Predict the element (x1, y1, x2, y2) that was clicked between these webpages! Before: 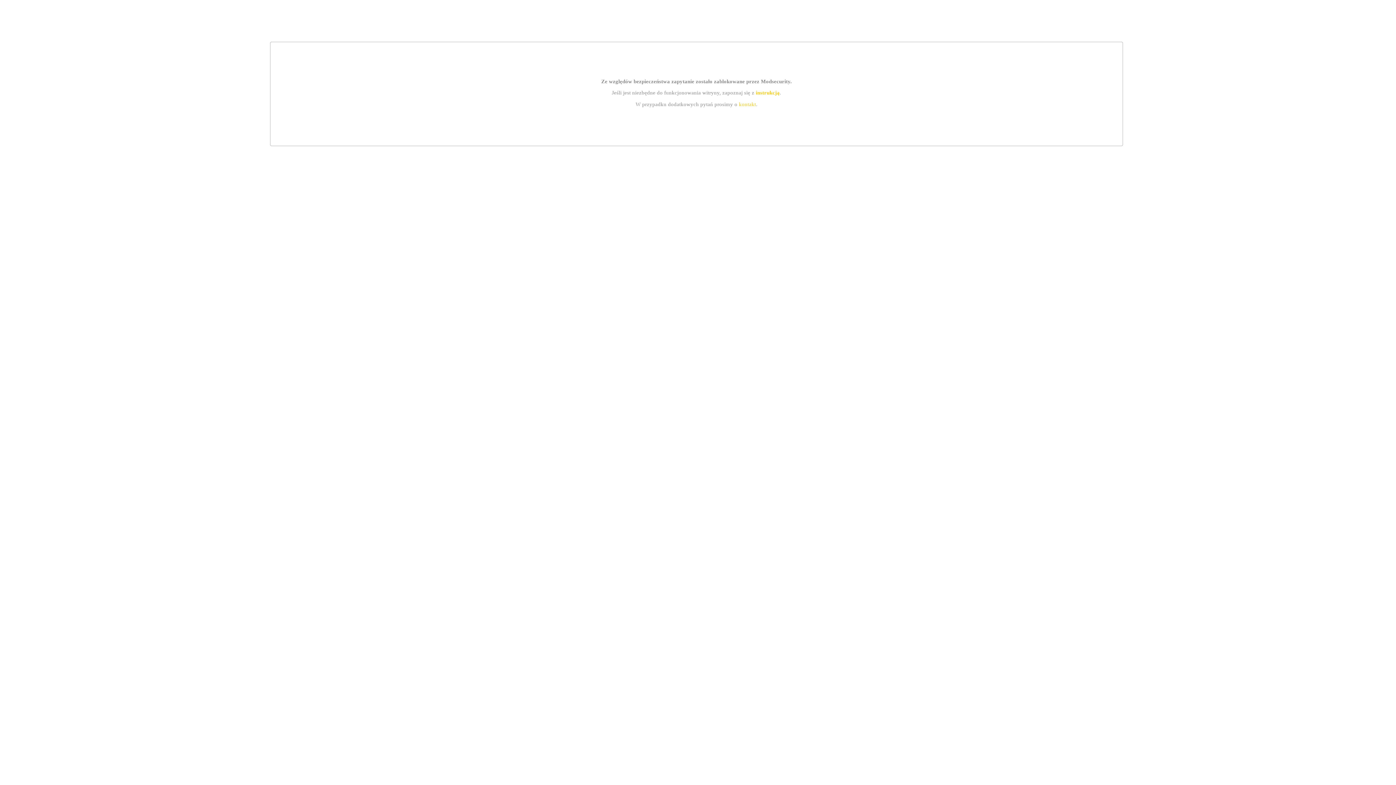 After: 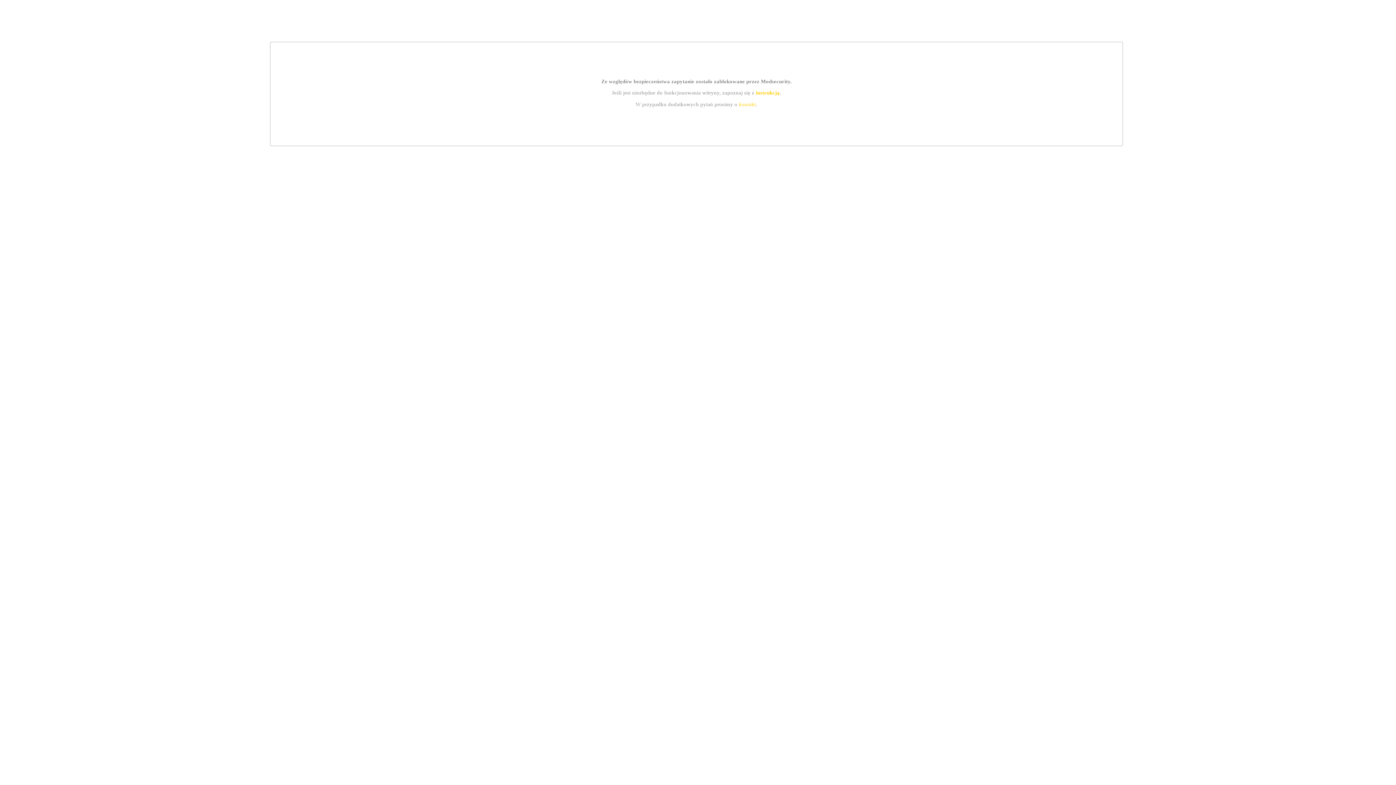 Action: label: instrukcją bbox: (755, 89, 779, 95)